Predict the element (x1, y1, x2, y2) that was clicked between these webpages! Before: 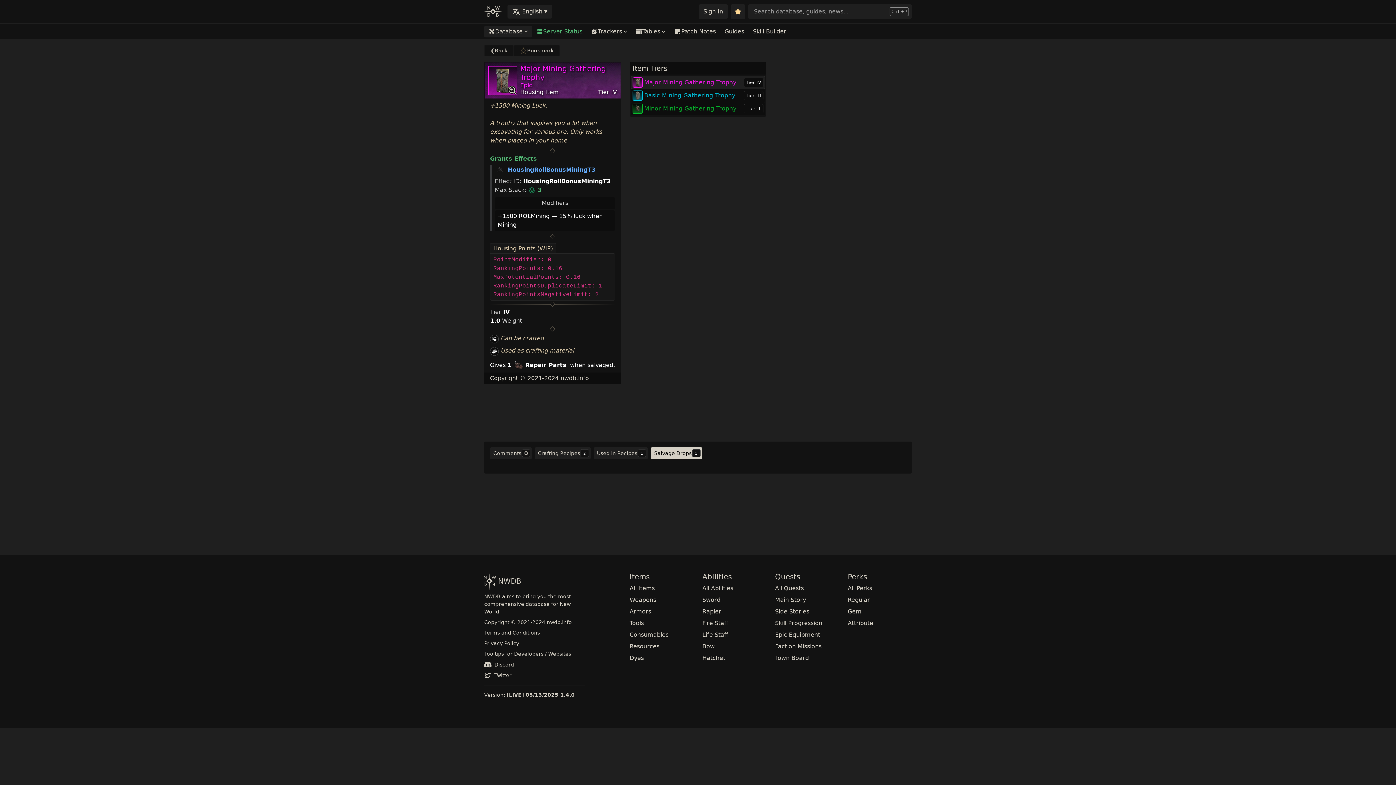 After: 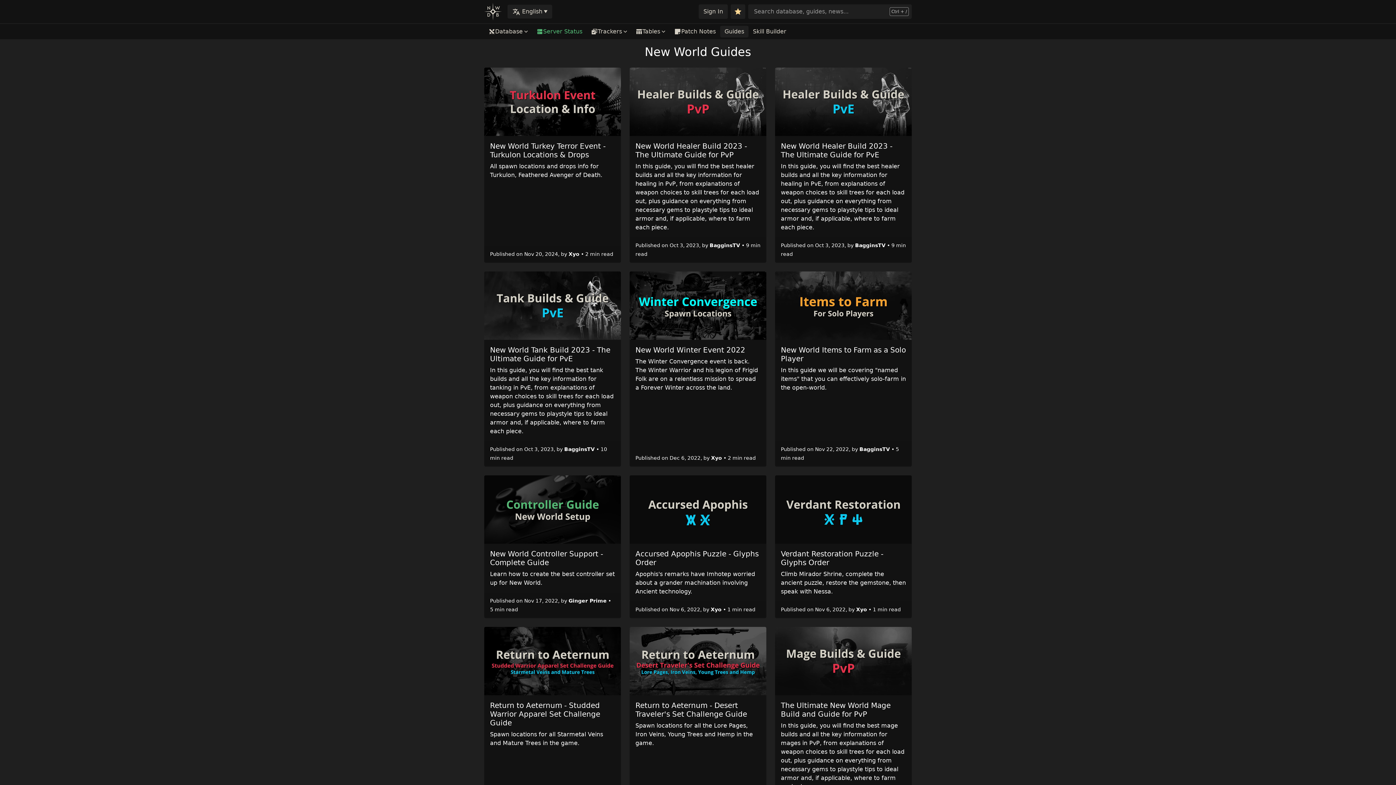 Action: bbox: (720, 25, 748, 37) label: Guides